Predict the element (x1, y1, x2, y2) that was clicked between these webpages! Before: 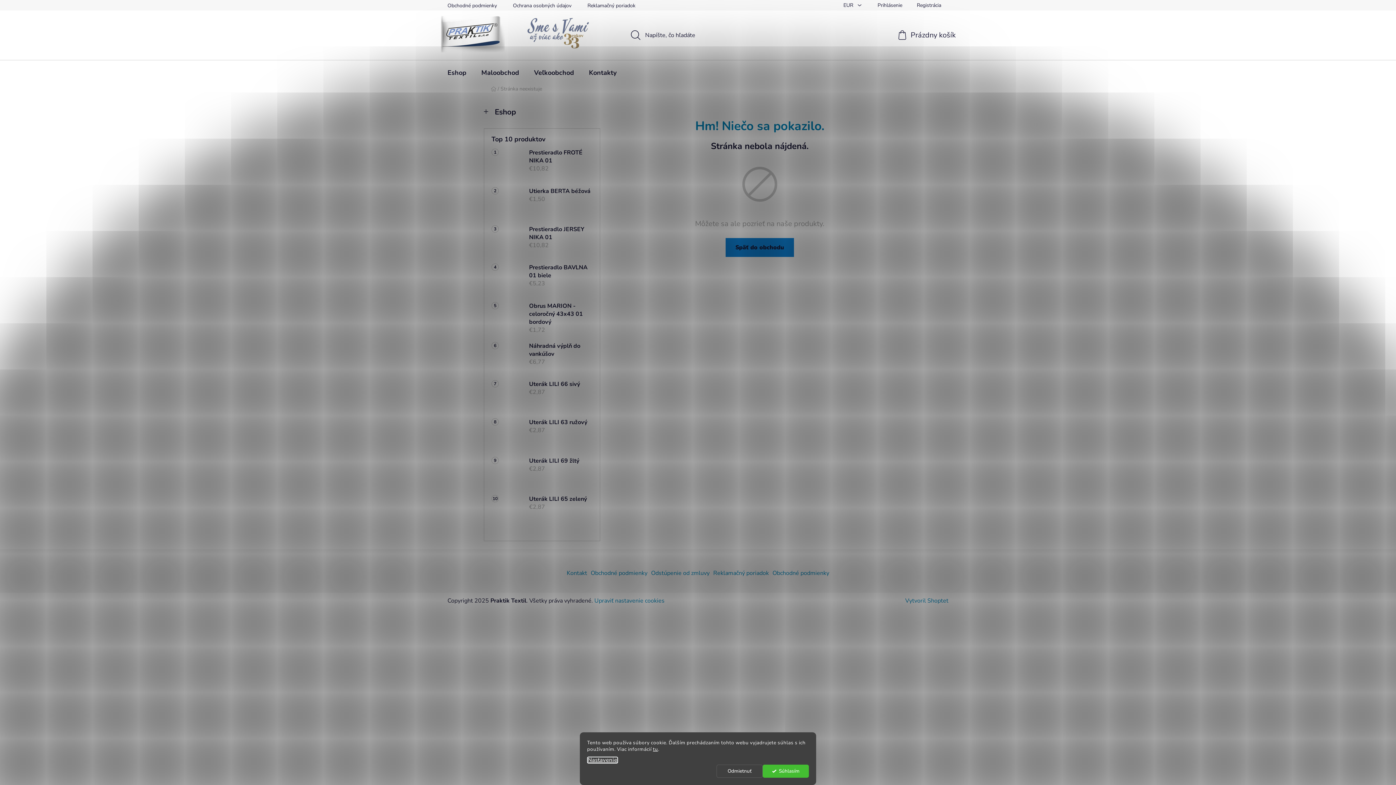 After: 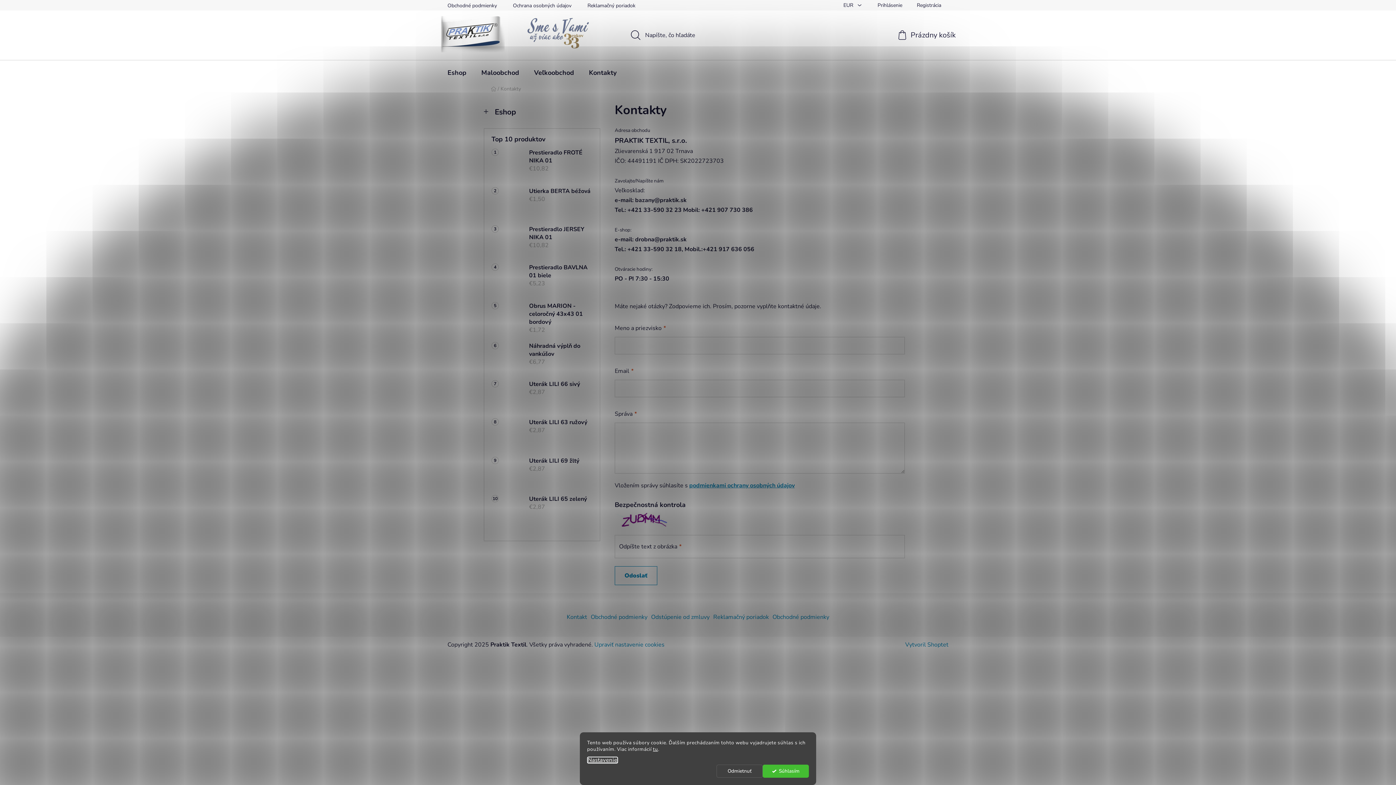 Action: label: Kontakt bbox: (566, 569, 587, 577)